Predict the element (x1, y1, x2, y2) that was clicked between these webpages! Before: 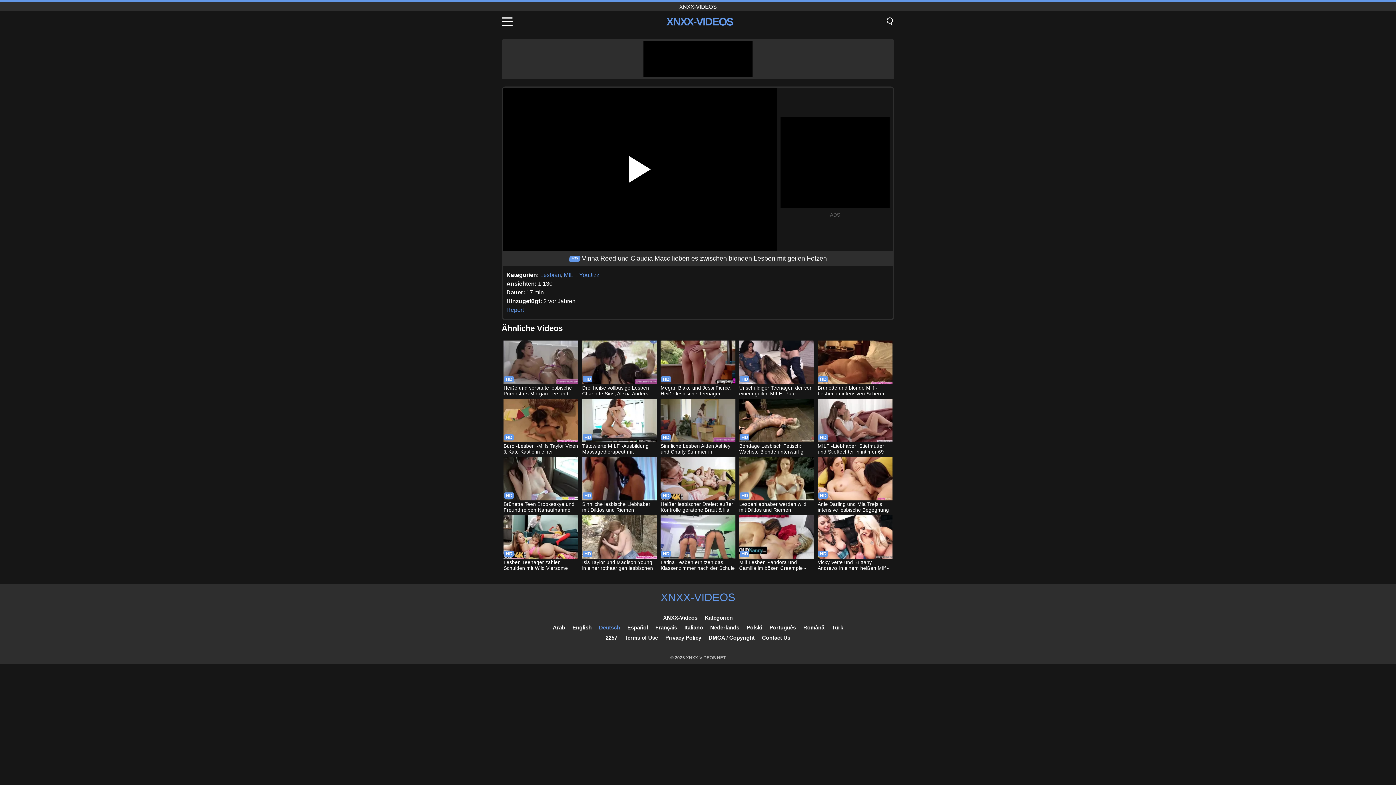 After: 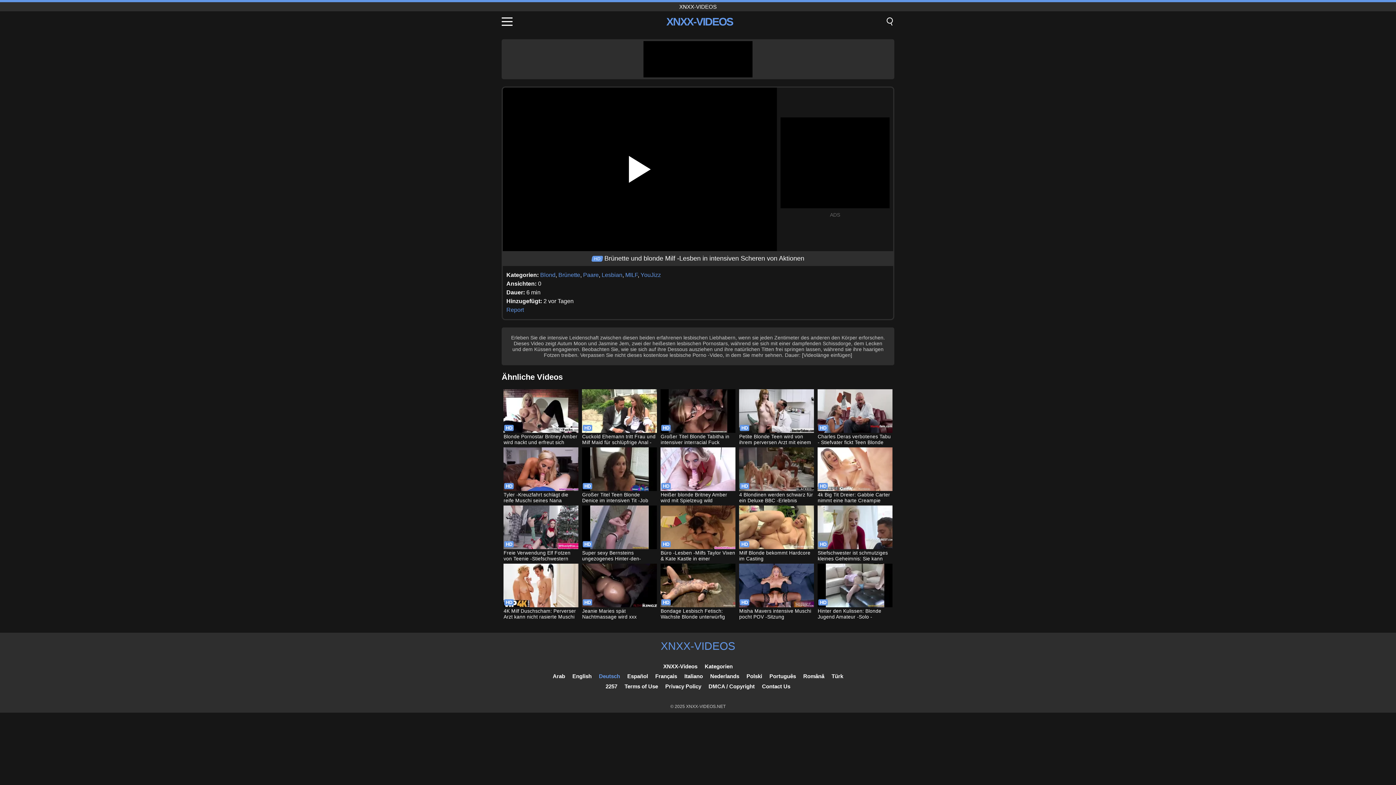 Action: bbox: (817, 340, 892, 397) label: Brünette und blonde Milf -Lesben in intensiven Scheren von Aktionen